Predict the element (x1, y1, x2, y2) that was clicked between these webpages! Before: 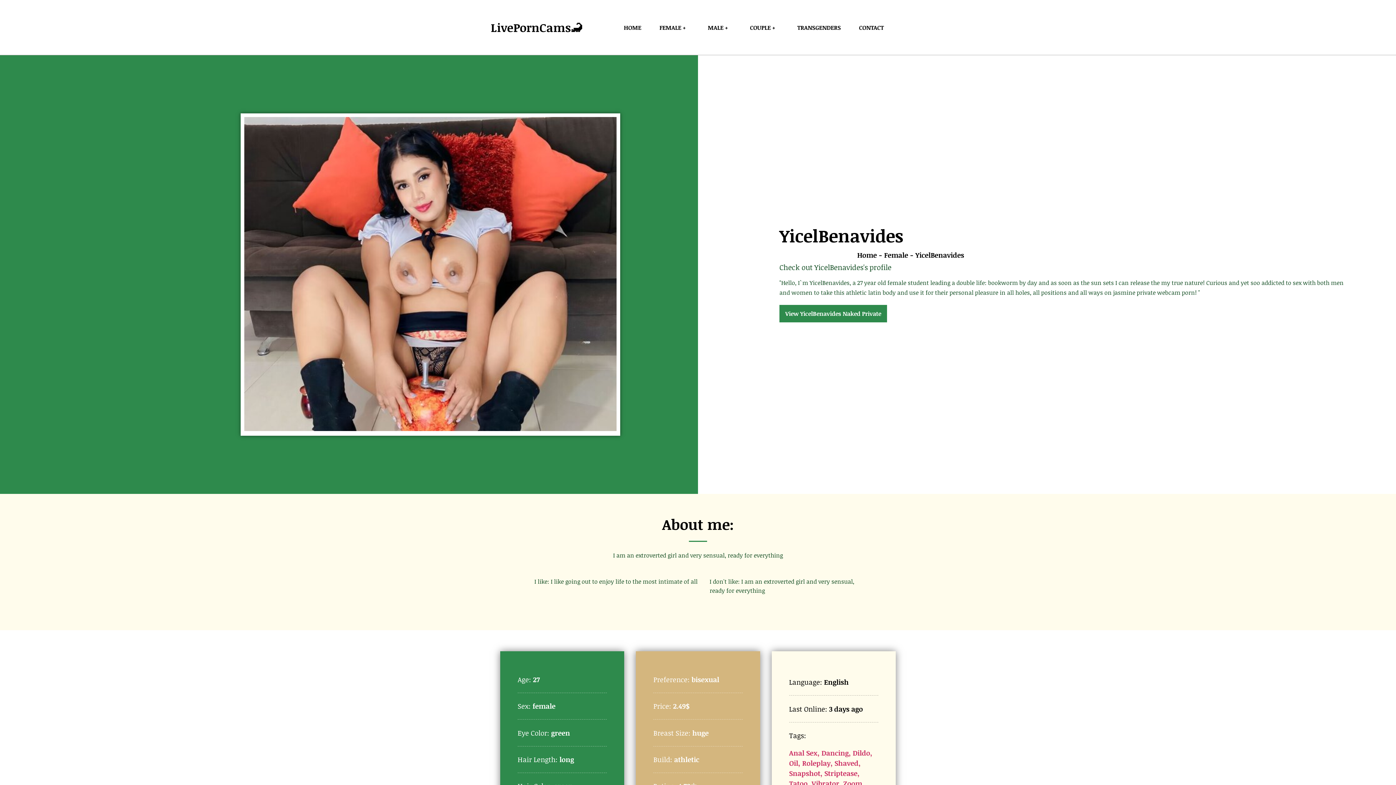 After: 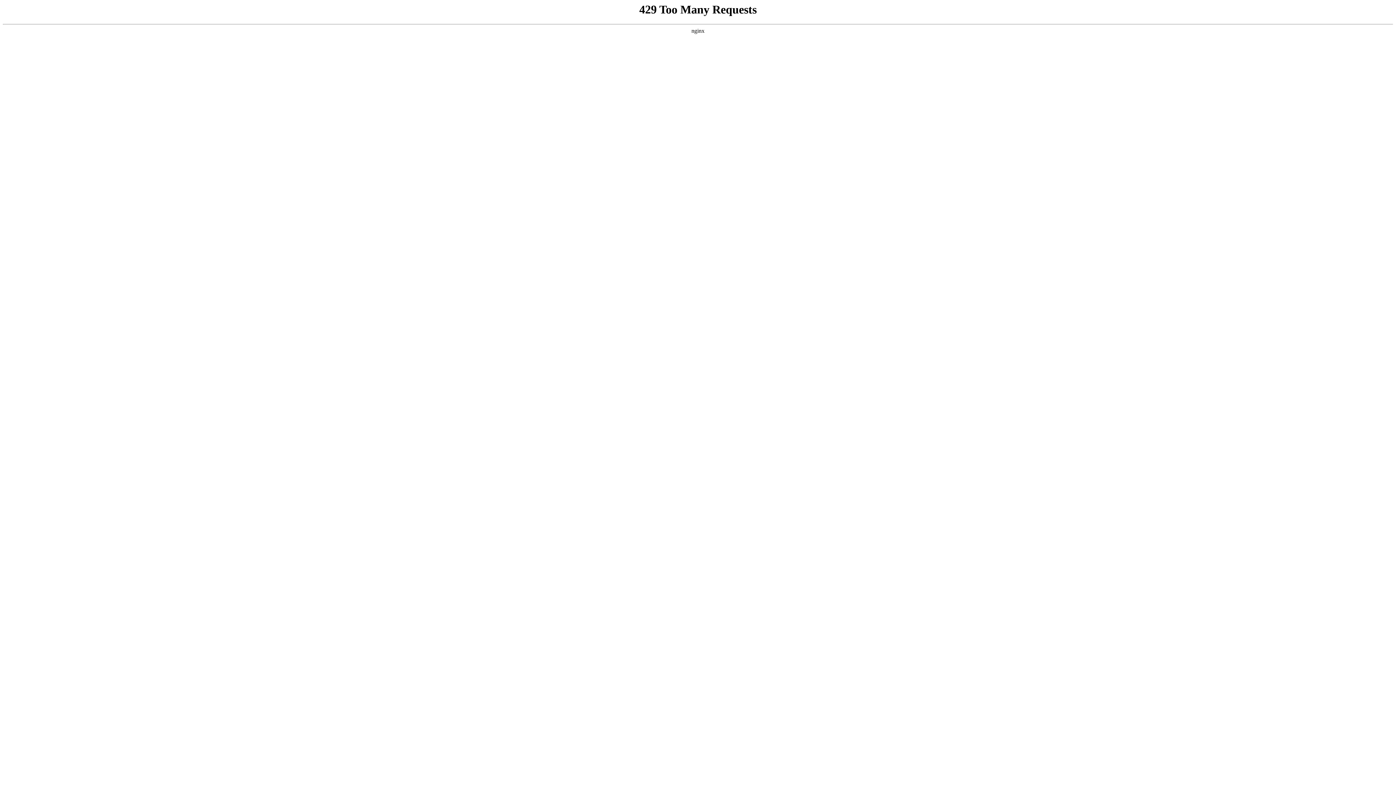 Action: bbox: (884, 250, 908, 259) label: Female